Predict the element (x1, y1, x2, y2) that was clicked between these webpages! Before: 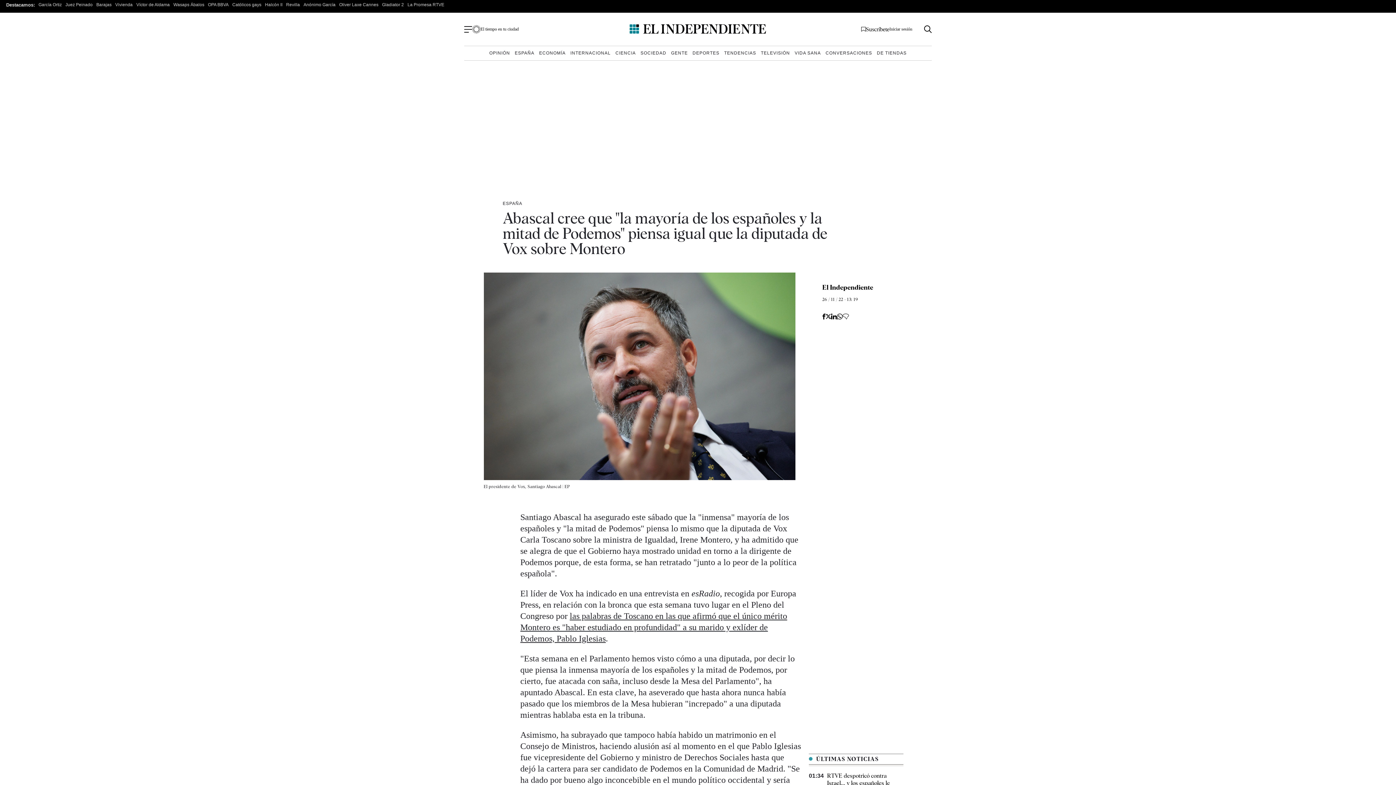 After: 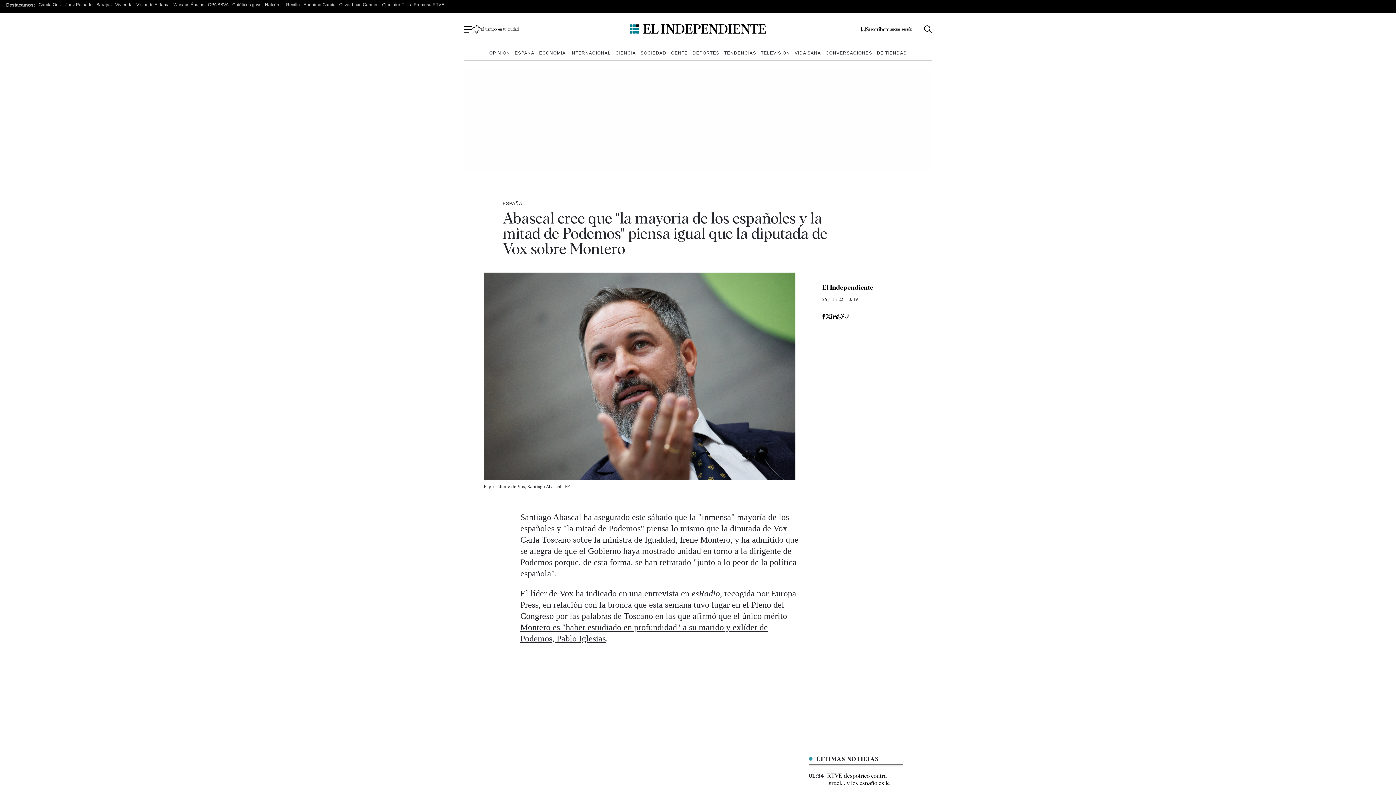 Action: bbox: (825, 314, 831, 319)